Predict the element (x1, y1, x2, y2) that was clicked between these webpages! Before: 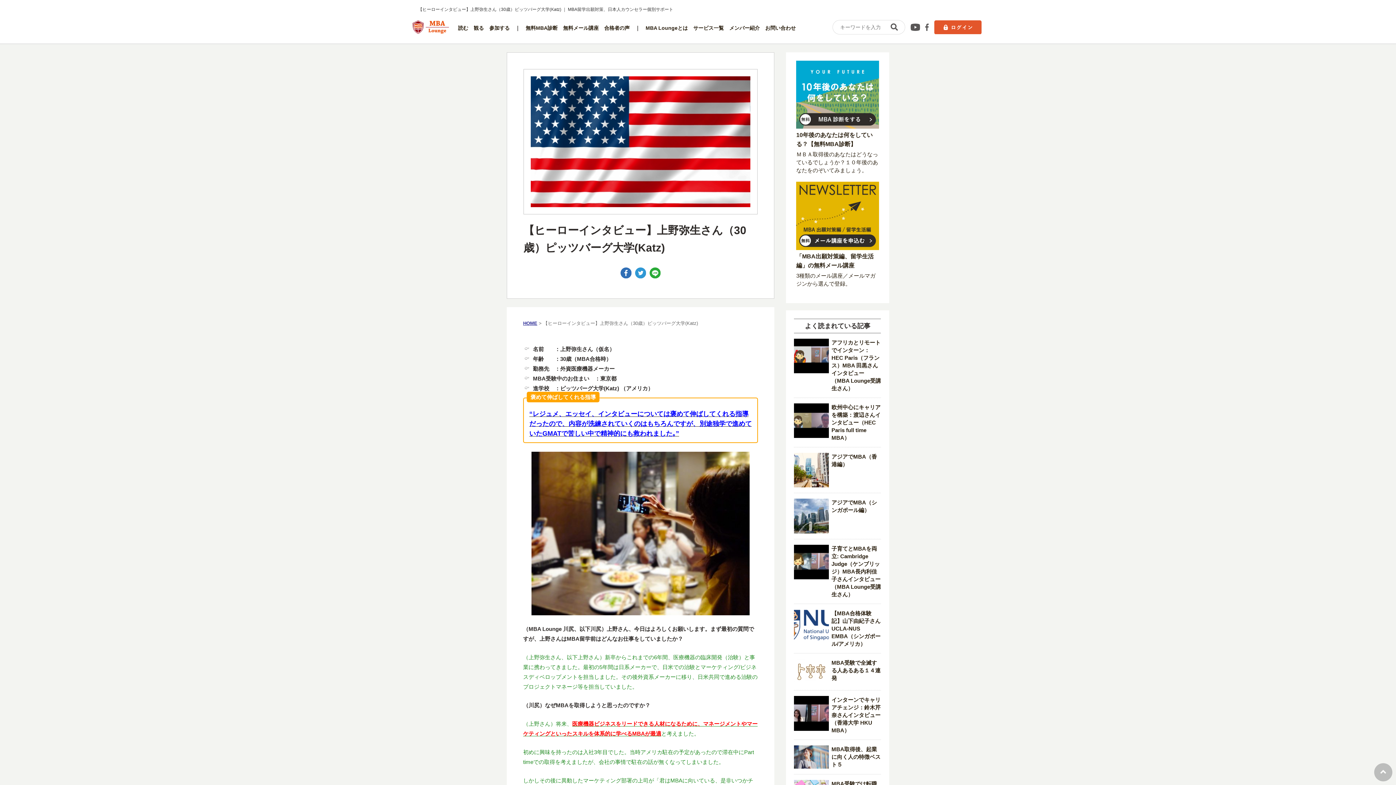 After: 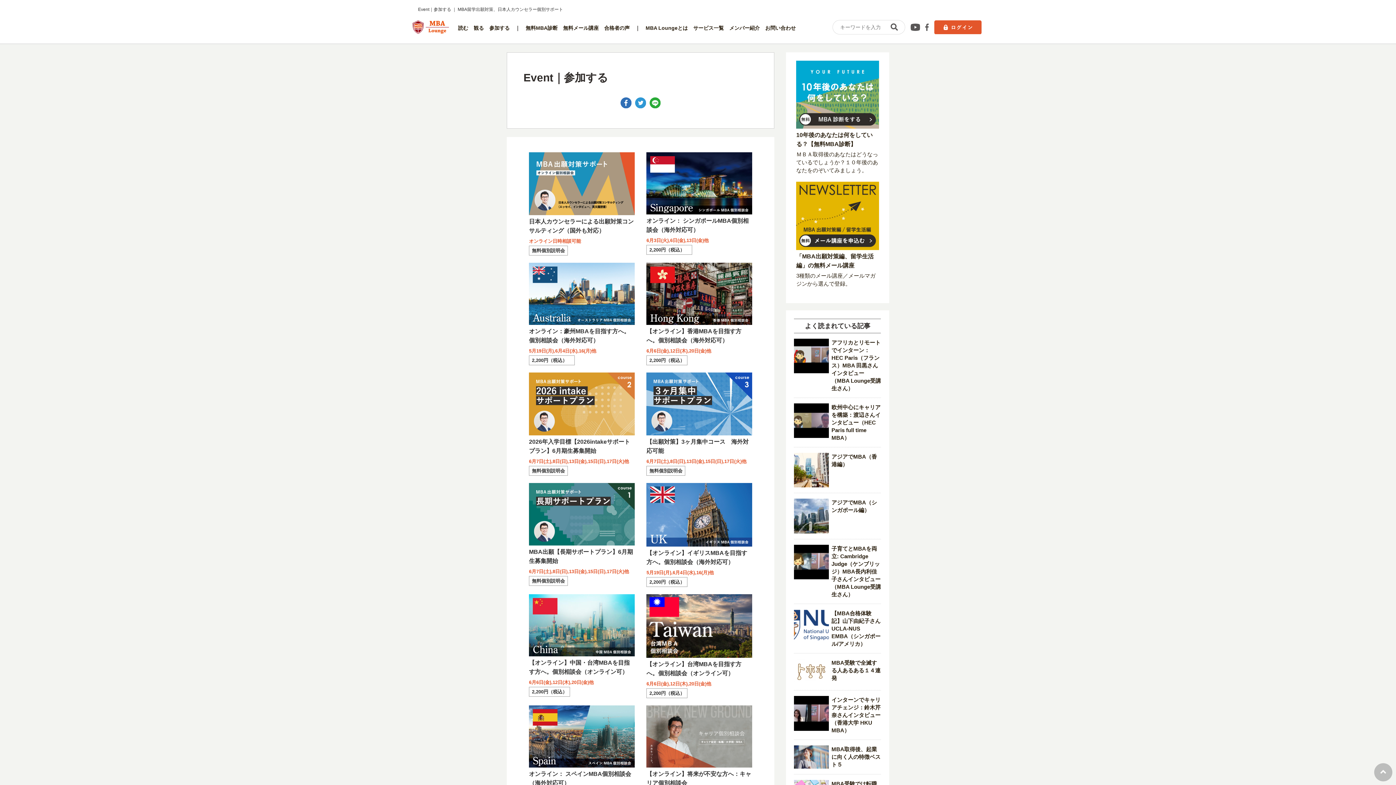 Action: bbox: (489, 24, 509, 32) label: 参加する